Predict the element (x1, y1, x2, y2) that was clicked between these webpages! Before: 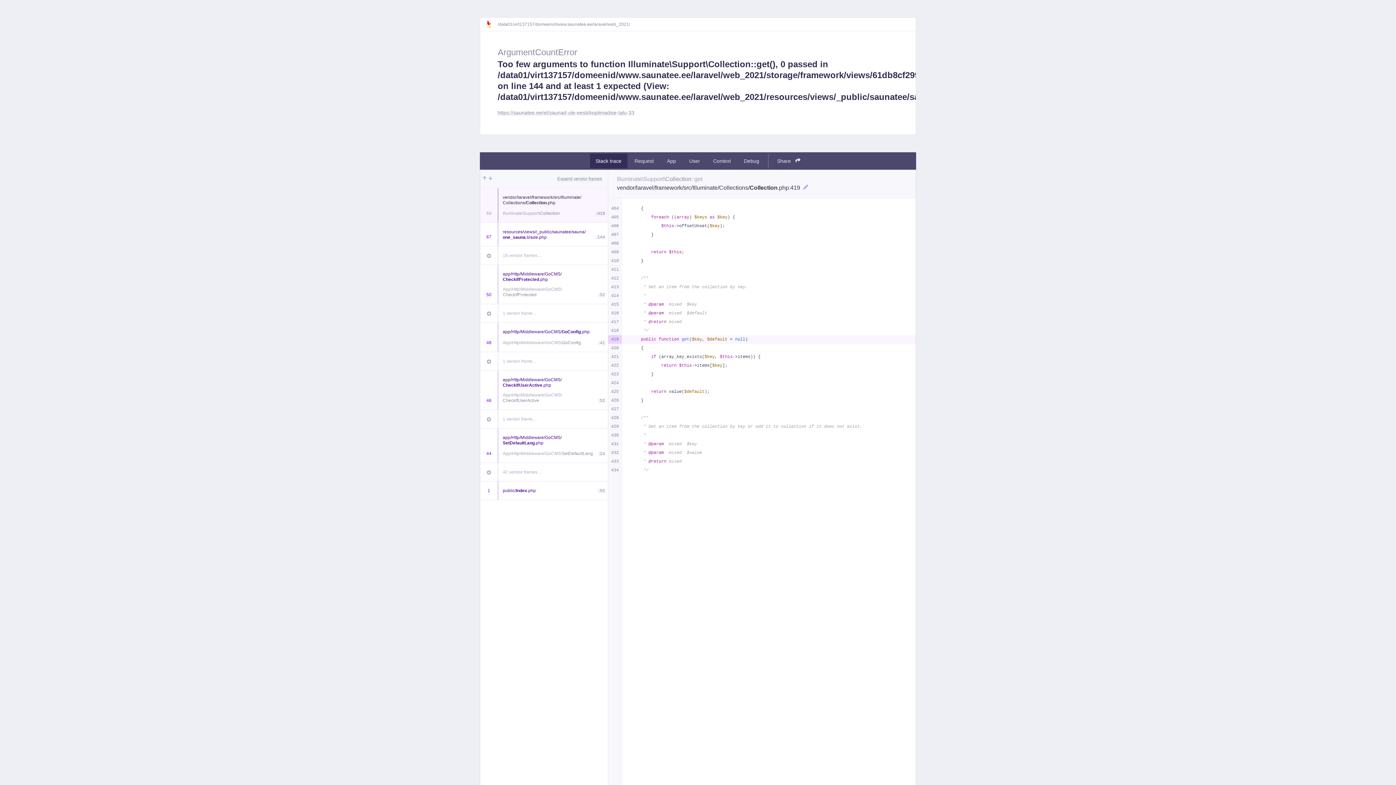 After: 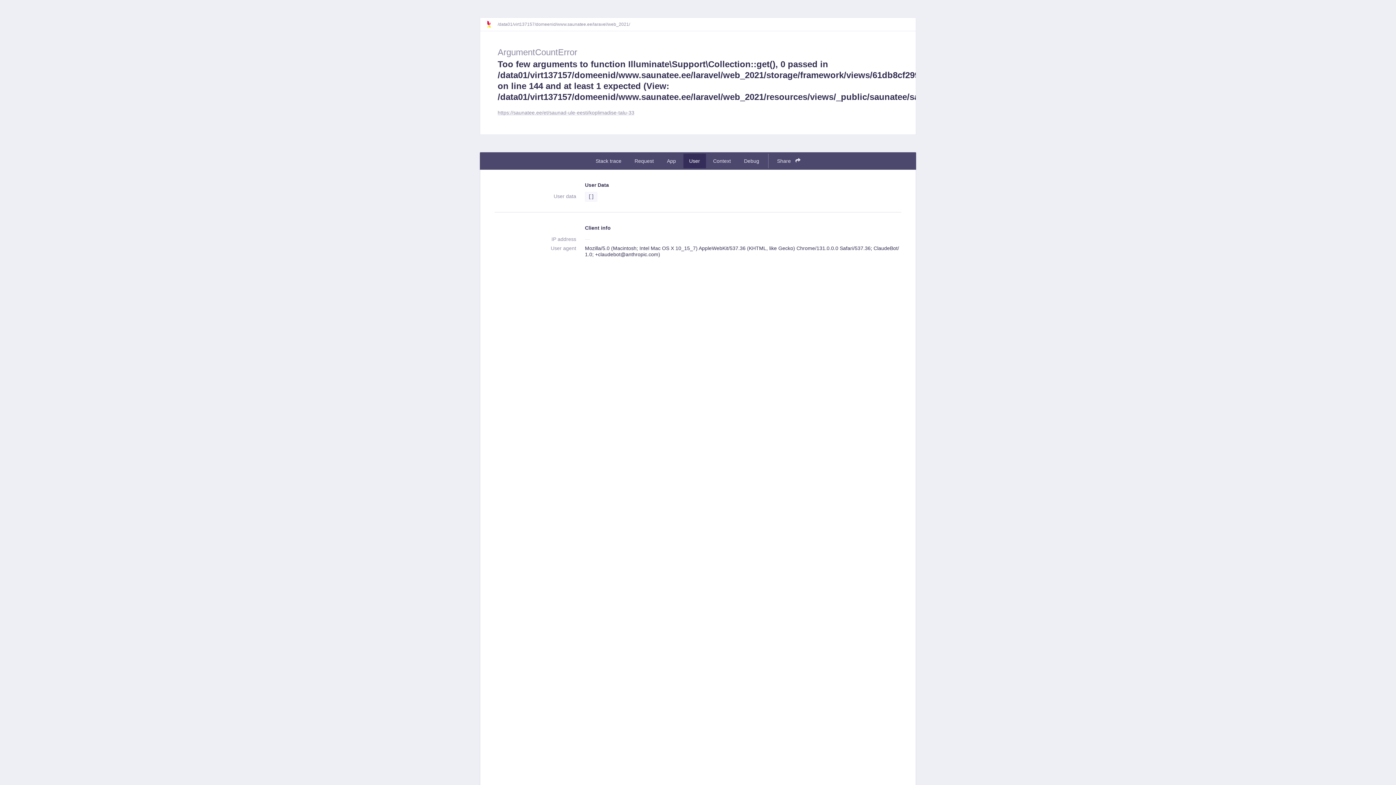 Action: label: User bbox: (683, 153, 706, 168)